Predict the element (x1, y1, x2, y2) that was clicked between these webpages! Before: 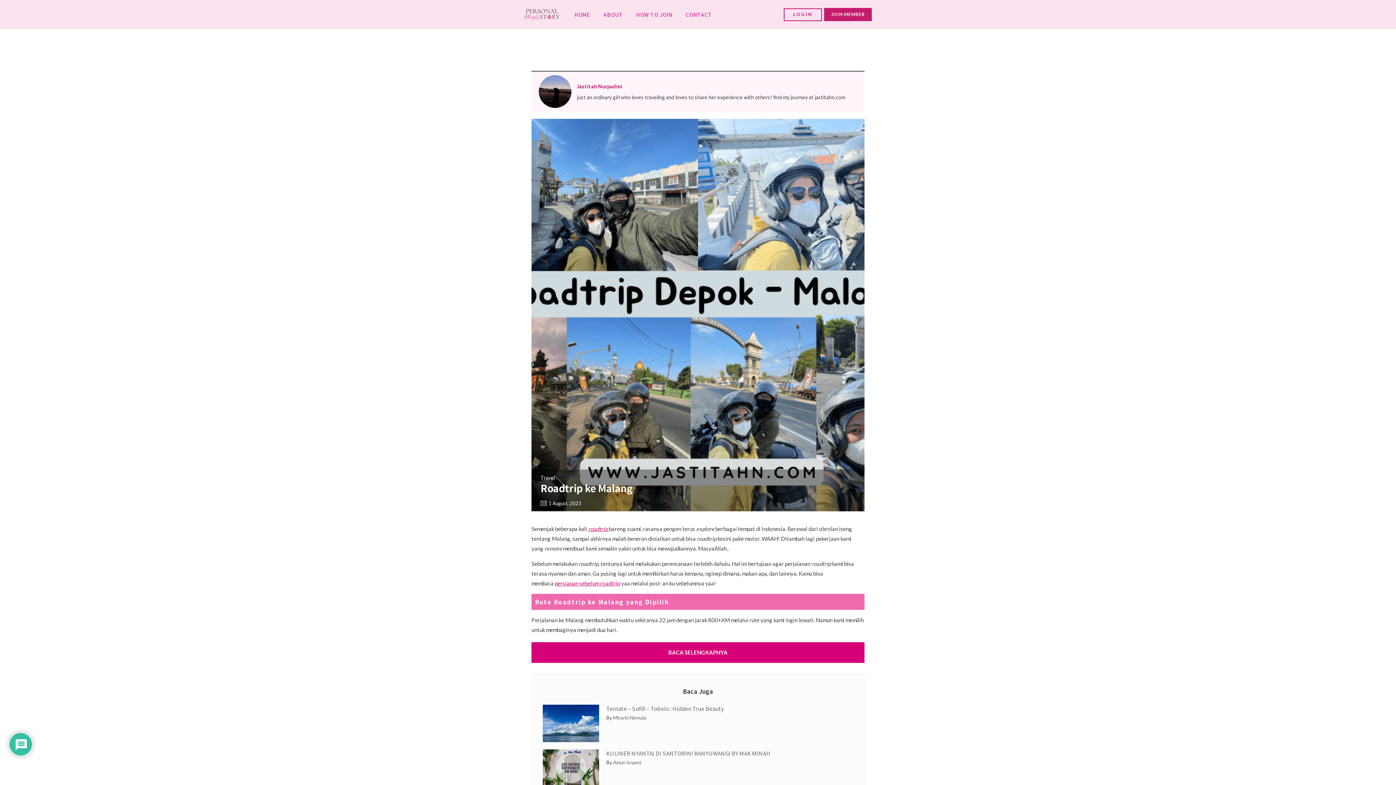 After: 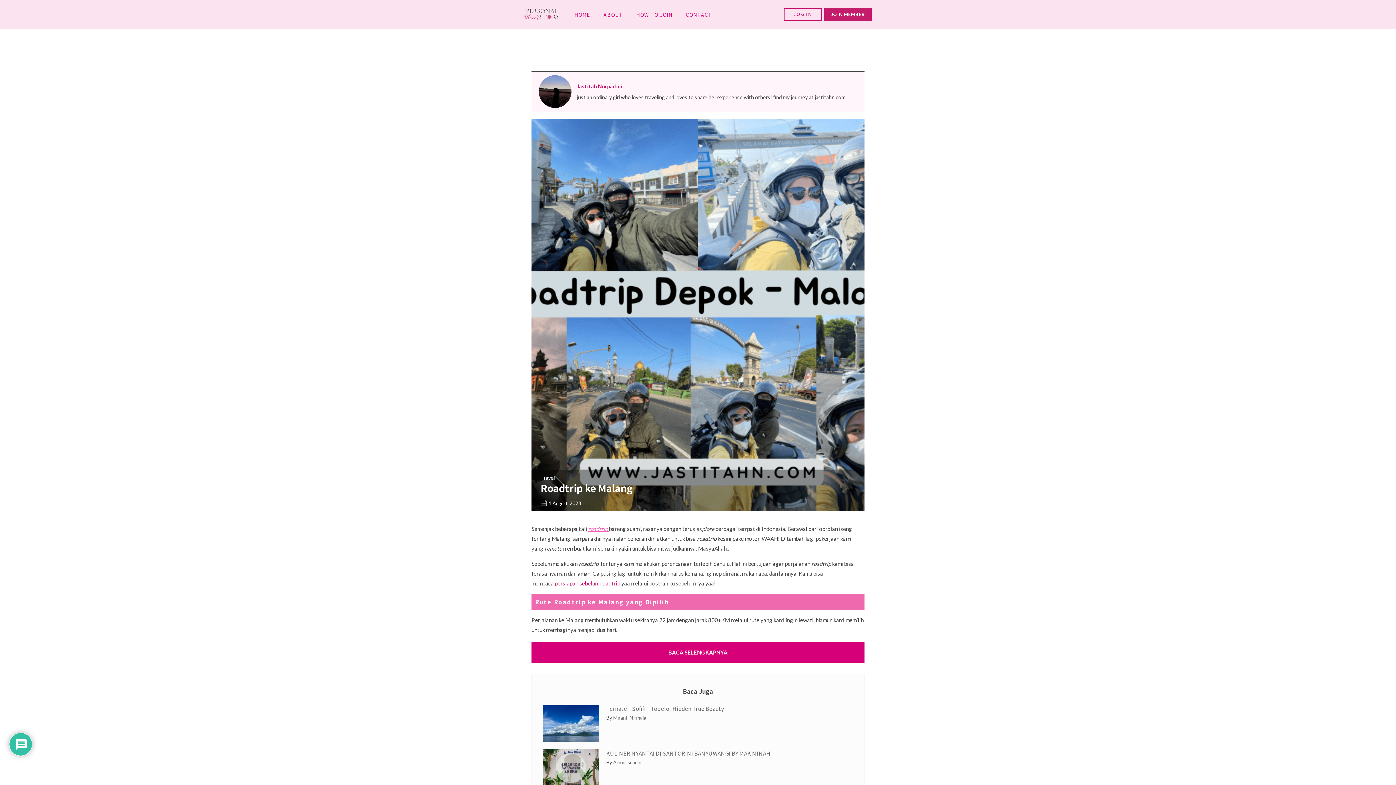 Action: label: roadtrip  bbox: (588, 525, 609, 532)